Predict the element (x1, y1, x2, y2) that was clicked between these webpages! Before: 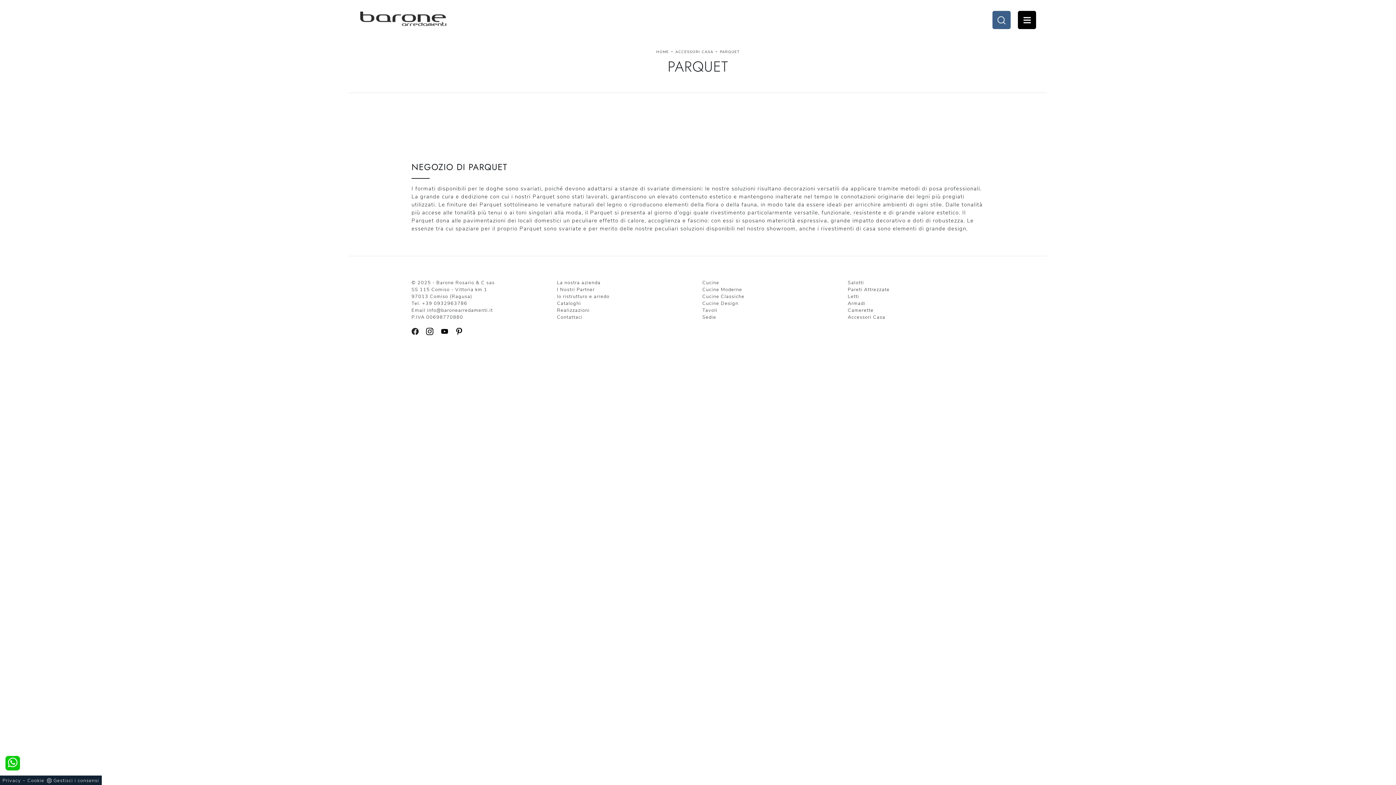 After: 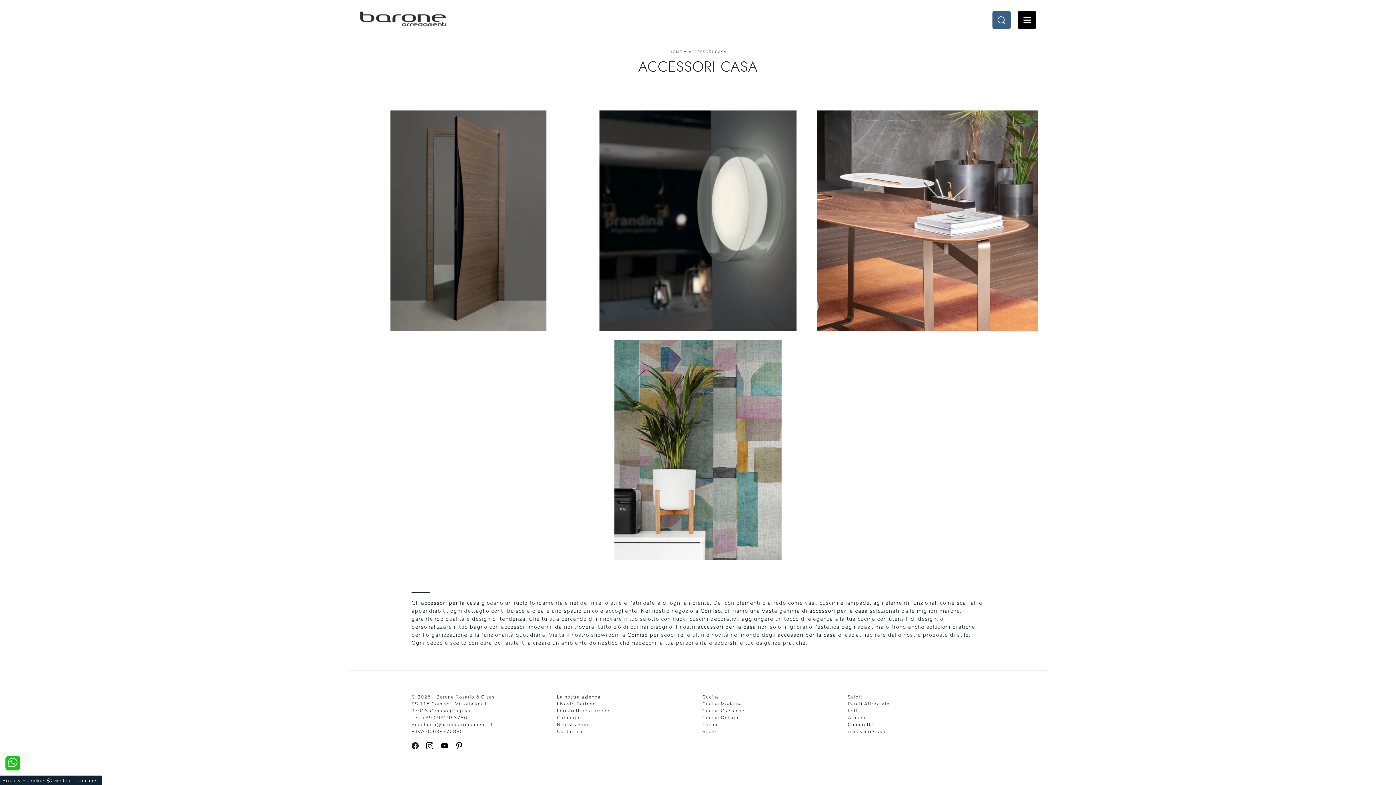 Action: label: ACCESSORI CASA bbox: (1058, 134, 1167, 148)